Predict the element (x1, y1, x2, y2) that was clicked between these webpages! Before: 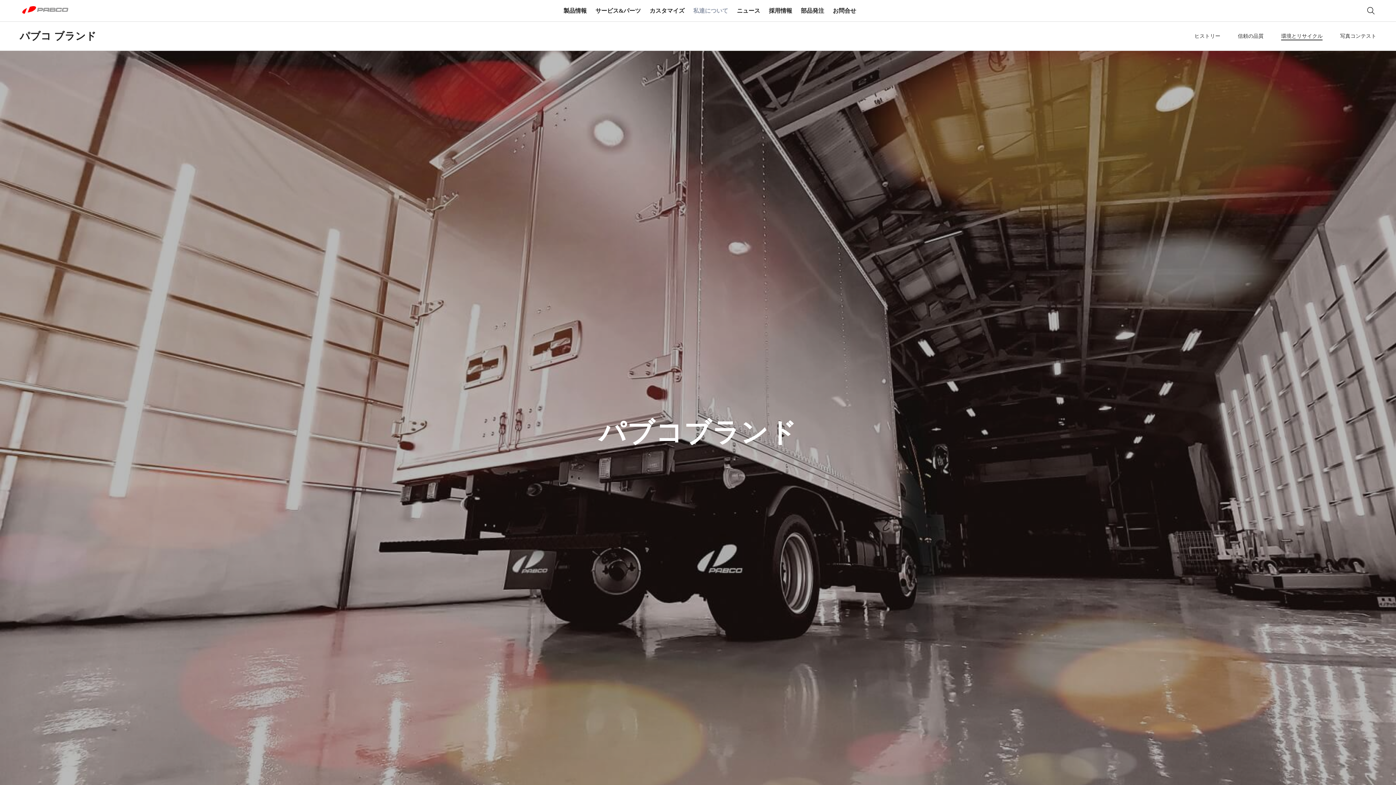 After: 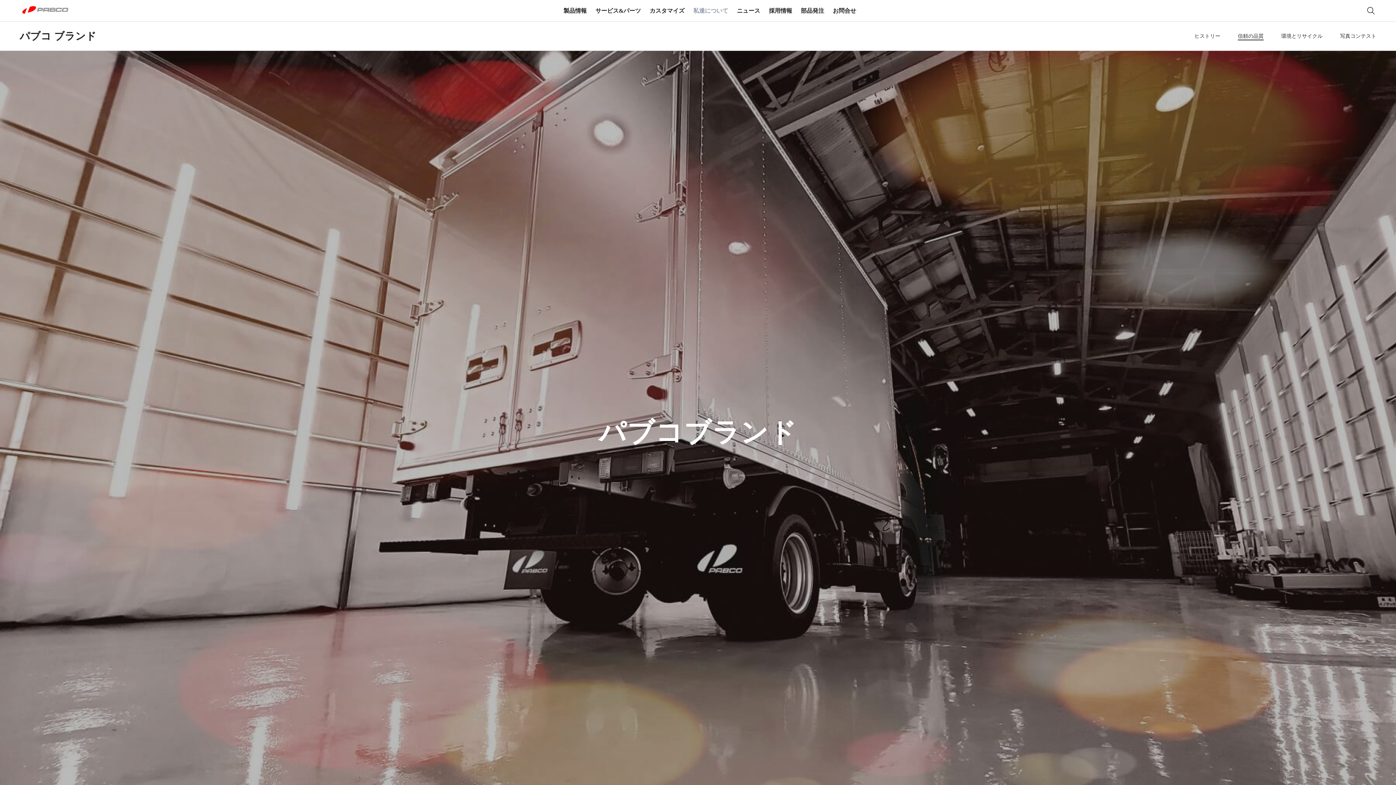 Action: bbox: (1229, 26, 1272, 46) label: 信頼の品質